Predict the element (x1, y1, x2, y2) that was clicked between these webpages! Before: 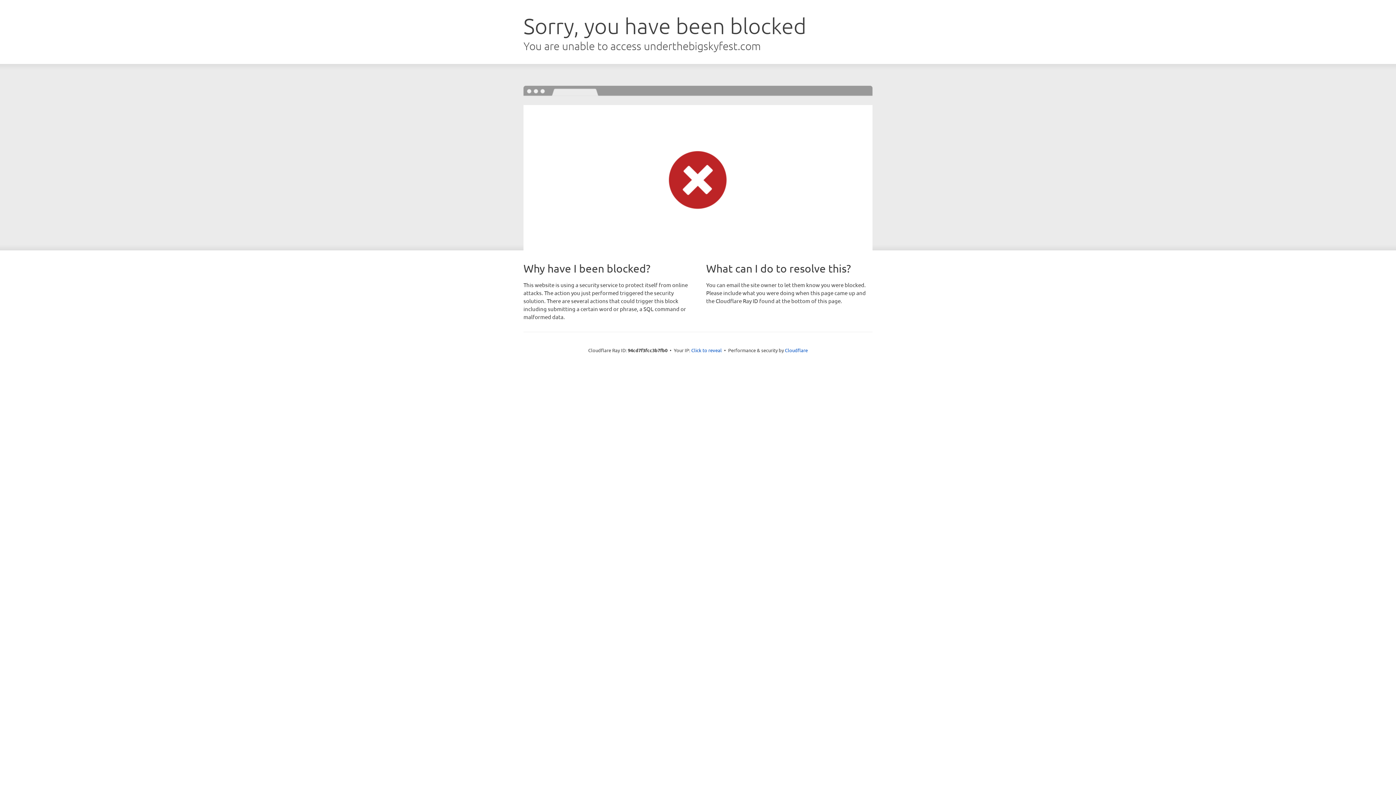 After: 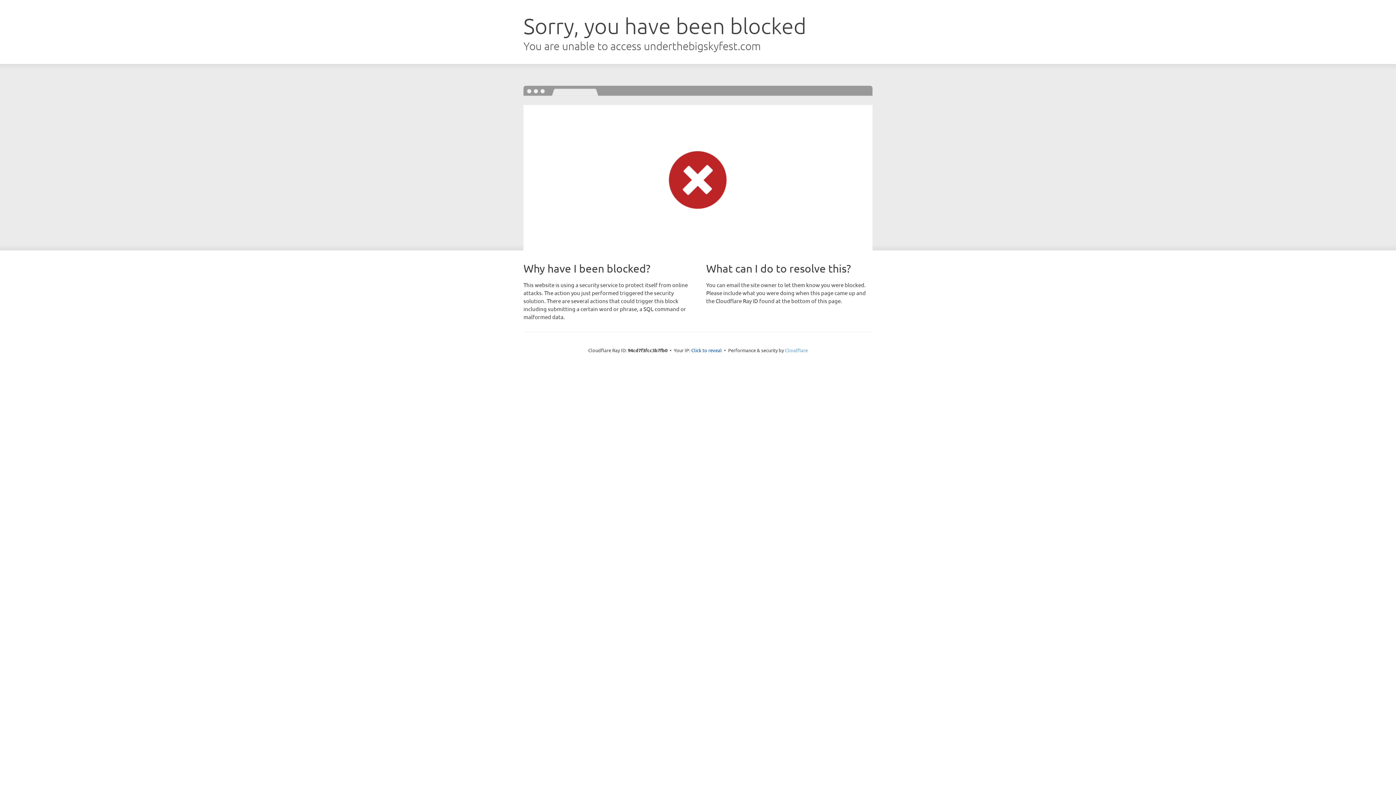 Action: label: Cloudflare bbox: (785, 347, 808, 353)